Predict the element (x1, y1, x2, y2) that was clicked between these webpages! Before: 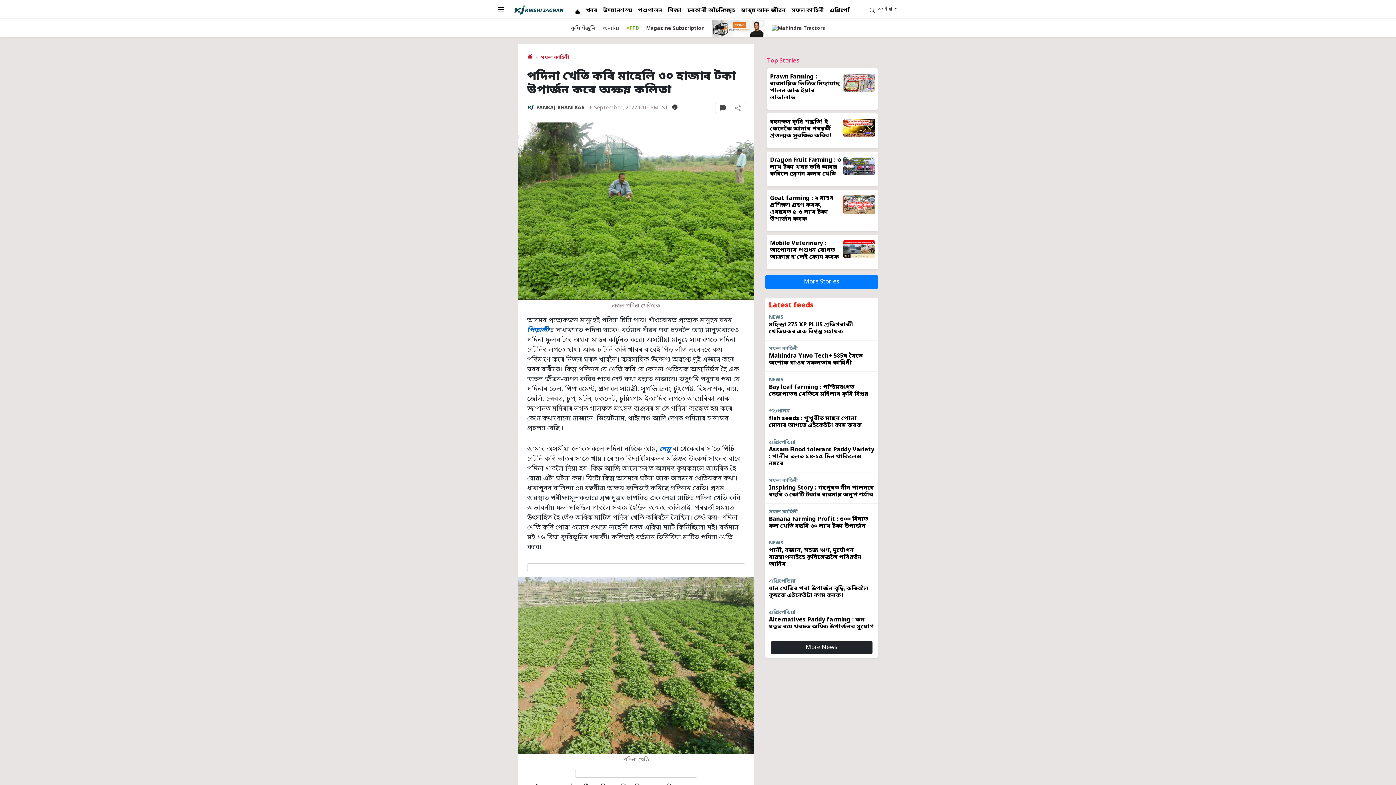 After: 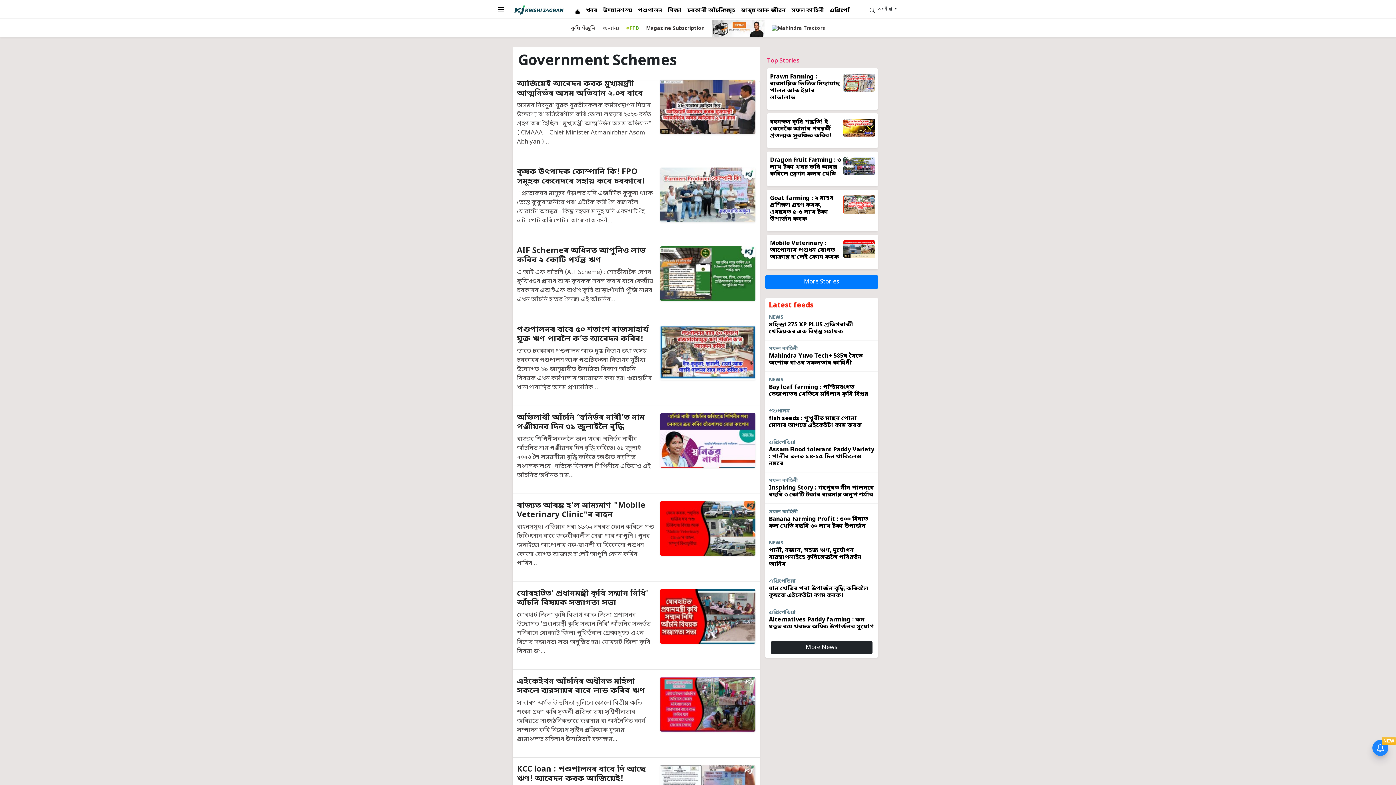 Action: label: চৰকাৰী আঁচনিসমূহ bbox: (684, 6, 738, 19)